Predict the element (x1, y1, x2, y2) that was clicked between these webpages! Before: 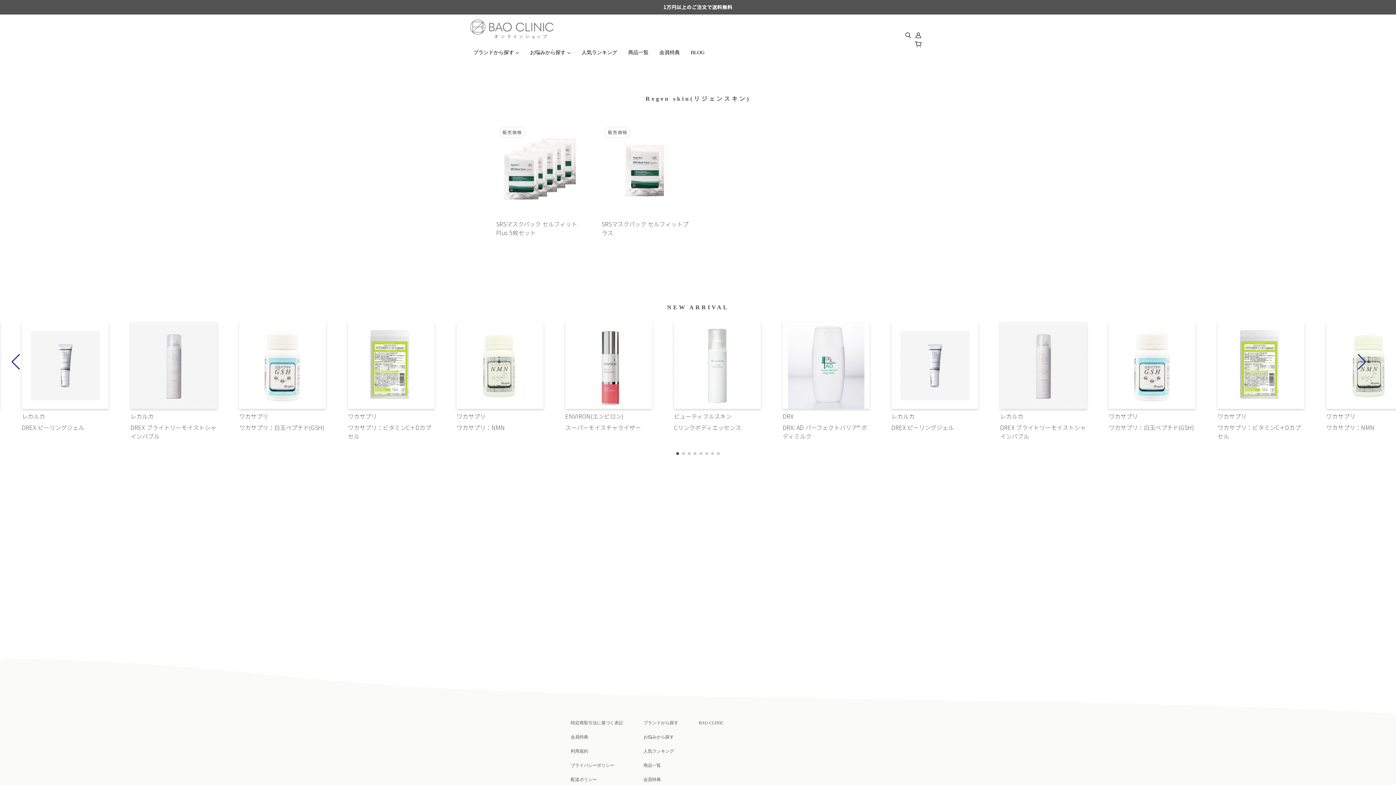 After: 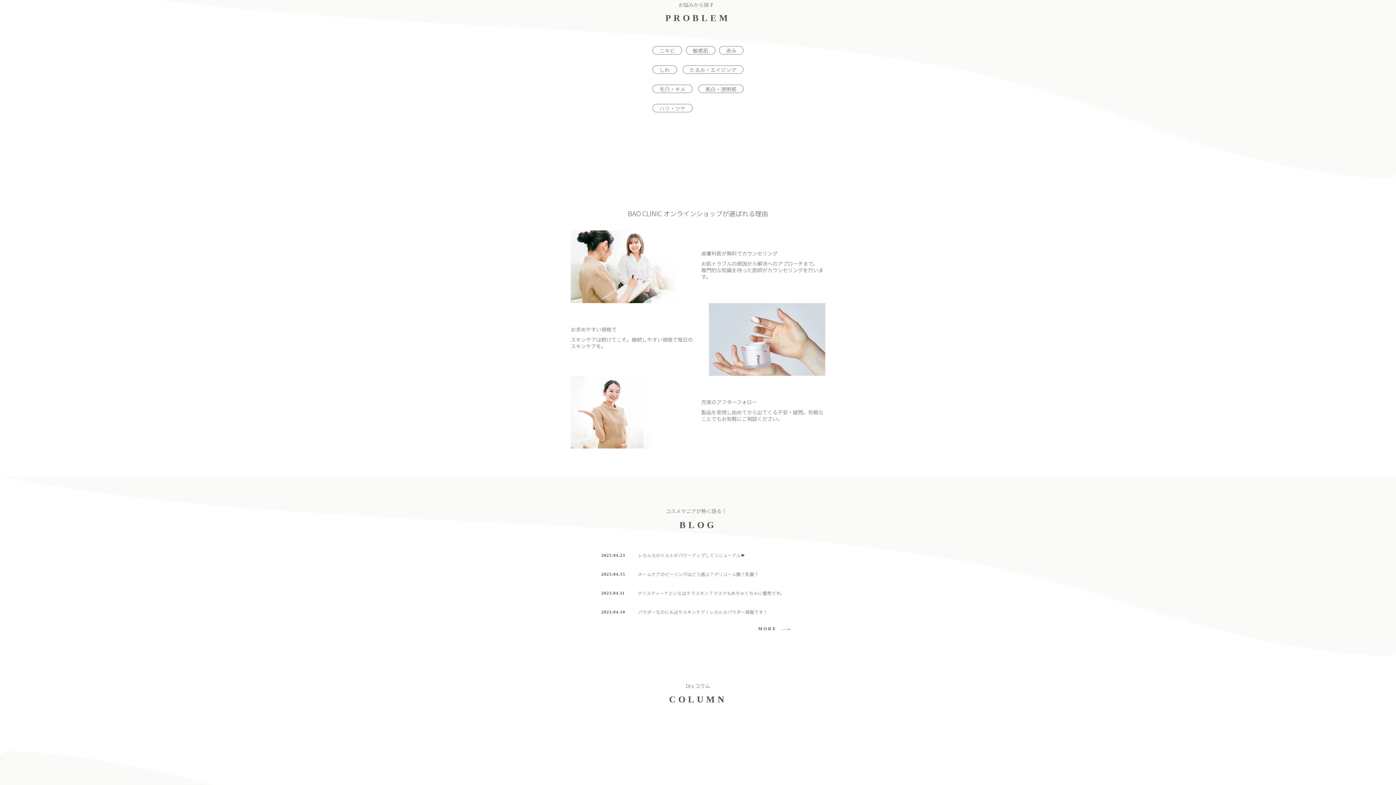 Action: bbox: (524, 50, 576, 55) label: お悩みから探す 